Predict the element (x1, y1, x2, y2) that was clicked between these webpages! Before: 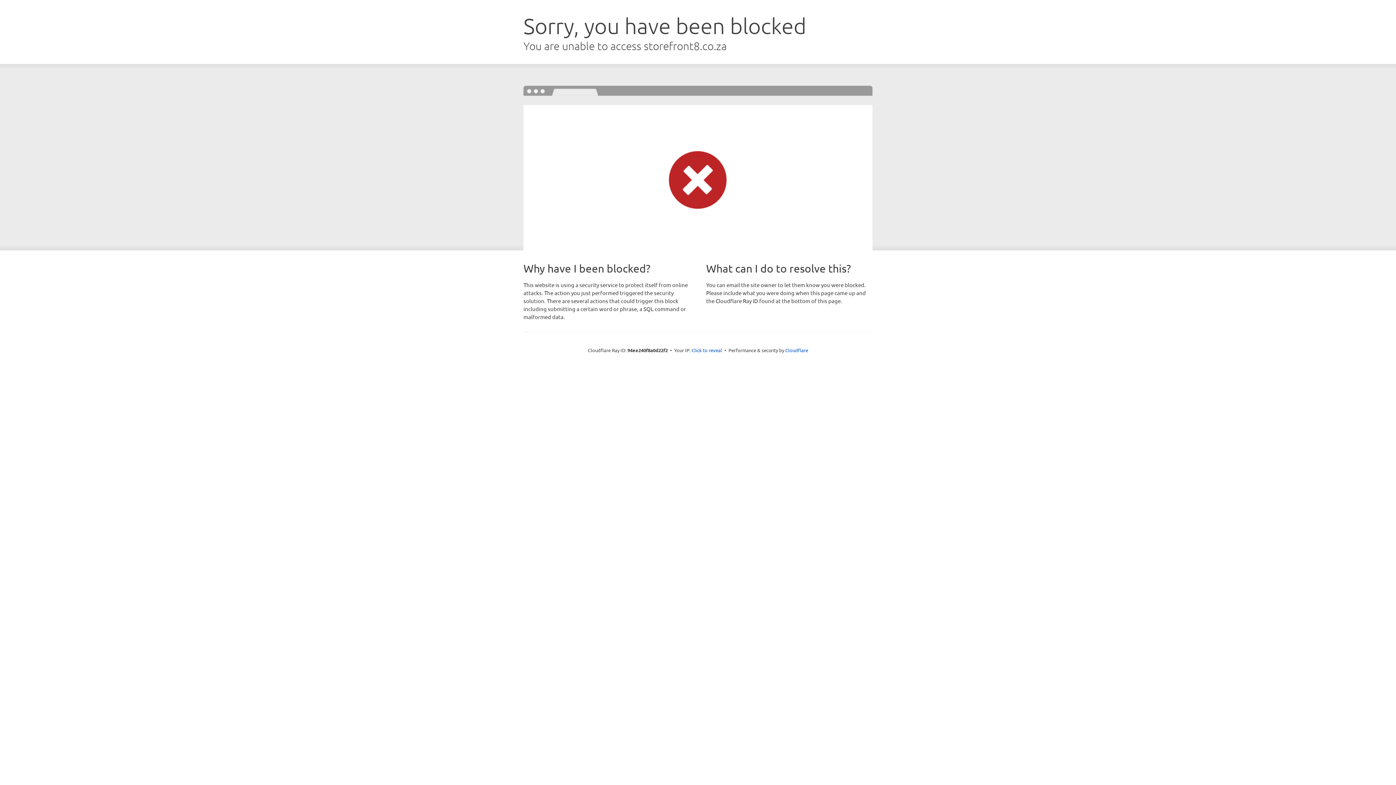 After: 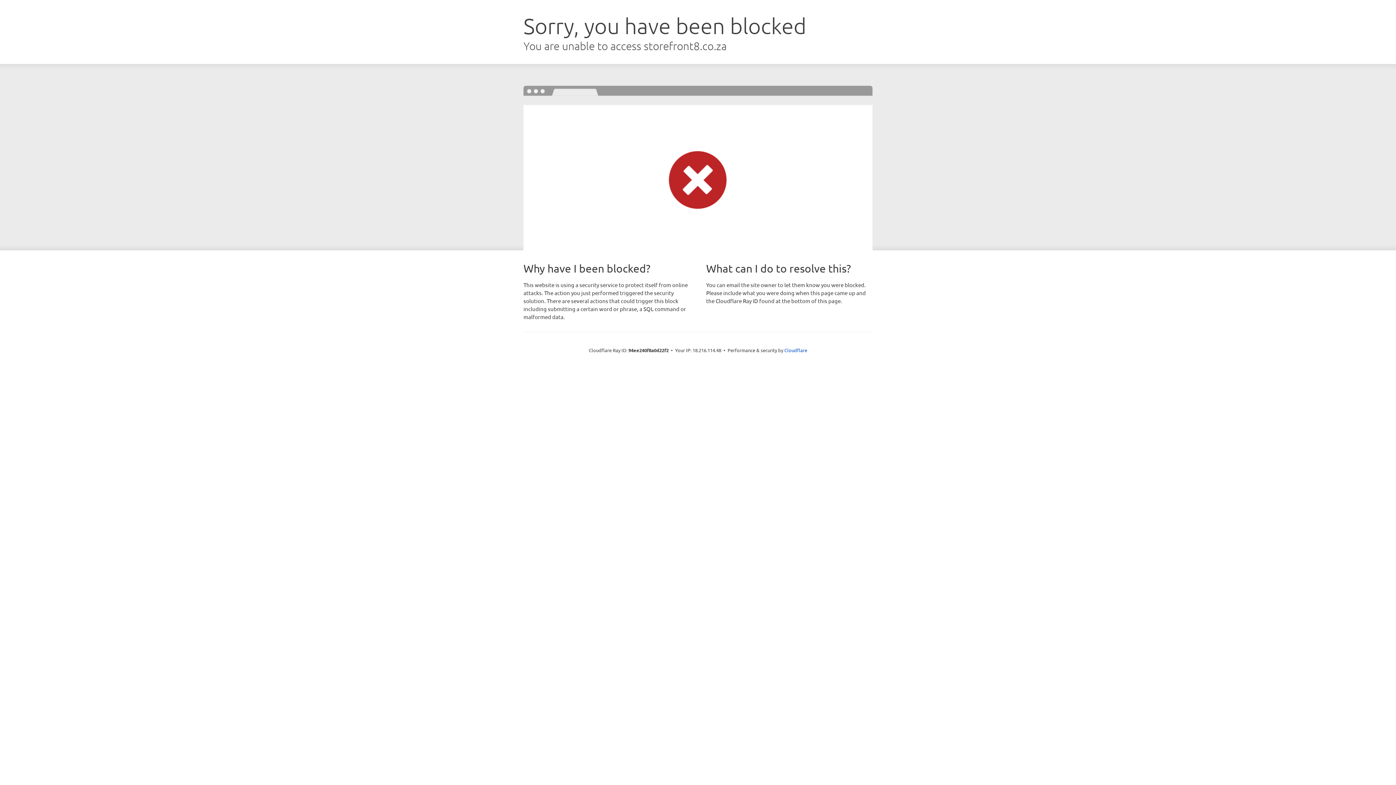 Action: bbox: (691, 346, 722, 353) label: Click to reveal